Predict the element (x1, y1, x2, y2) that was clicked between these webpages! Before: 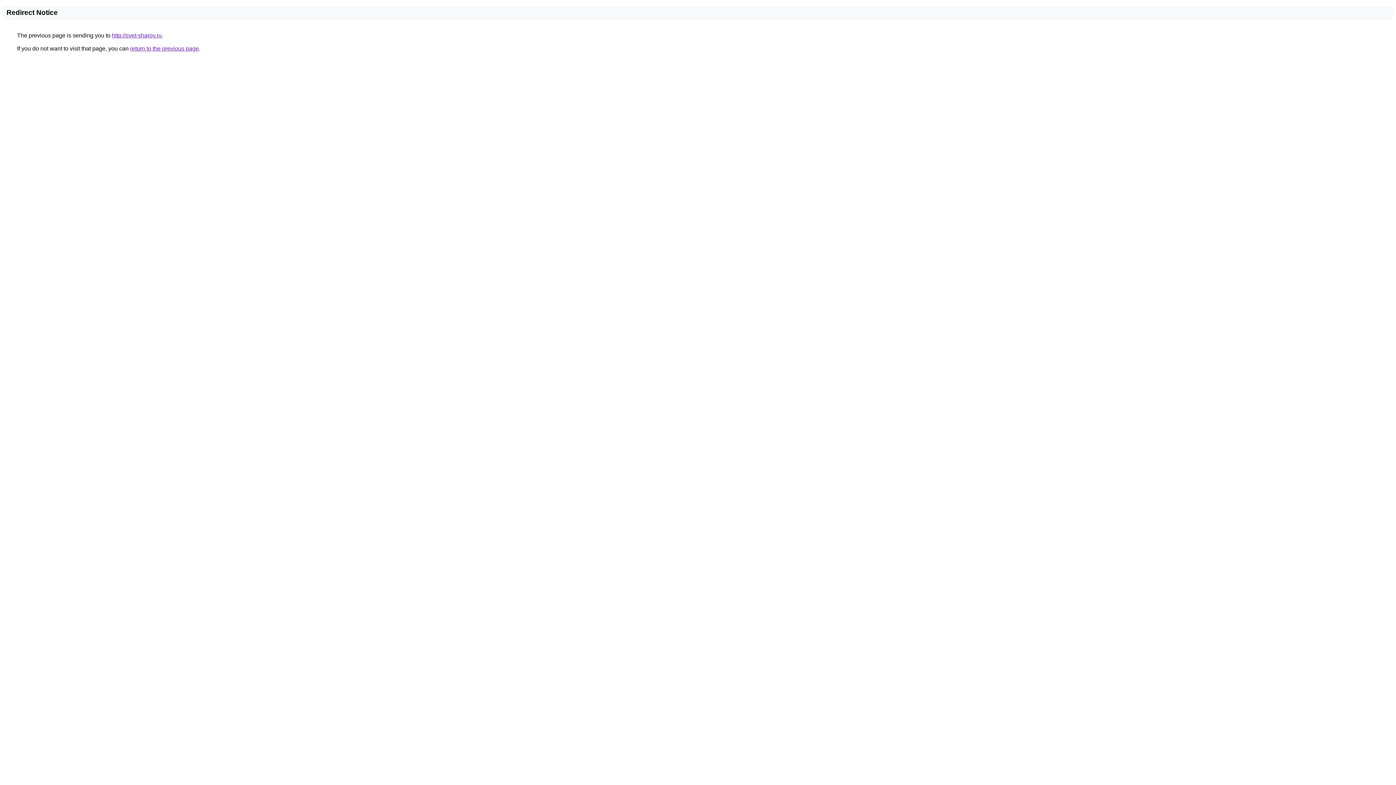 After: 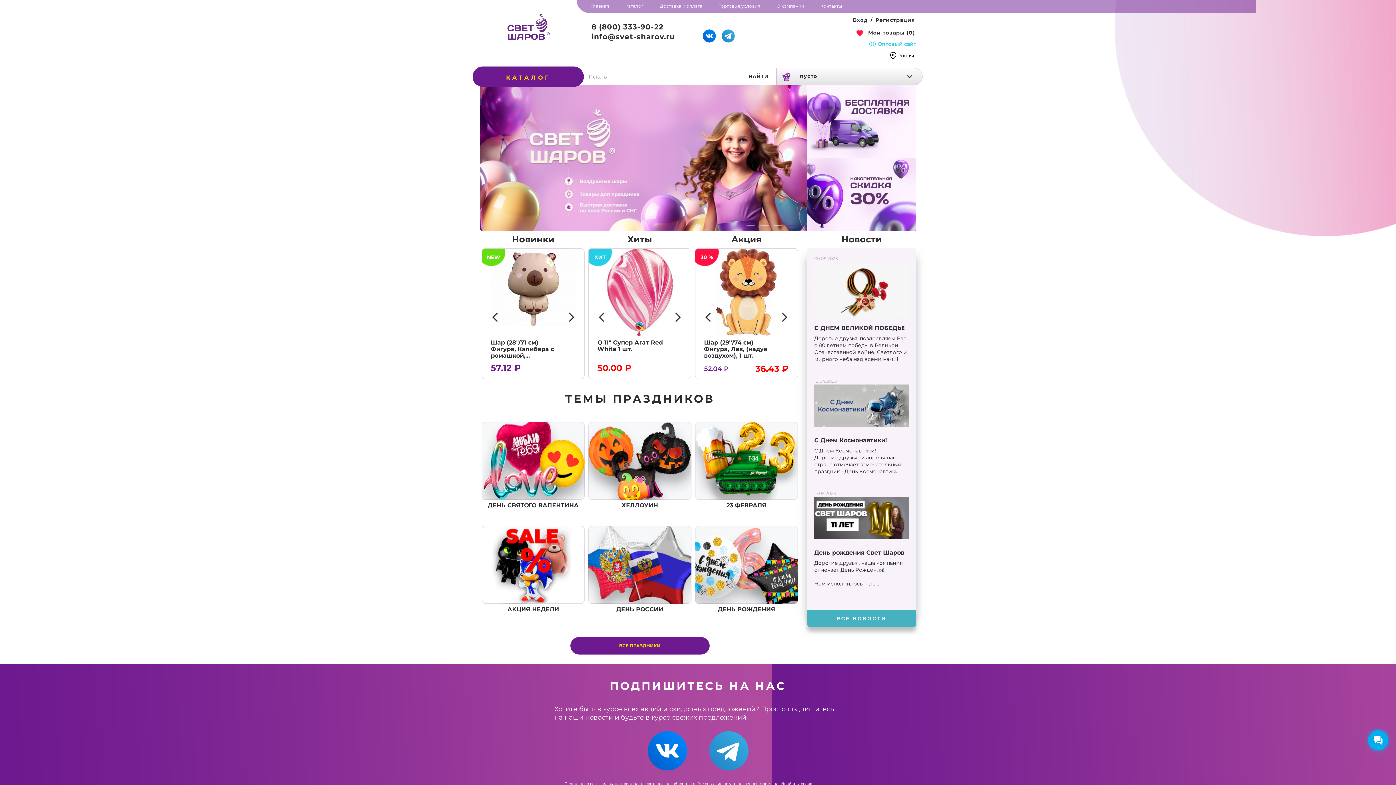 Action: bbox: (112, 32, 161, 38) label: http://svet-sharov.ru